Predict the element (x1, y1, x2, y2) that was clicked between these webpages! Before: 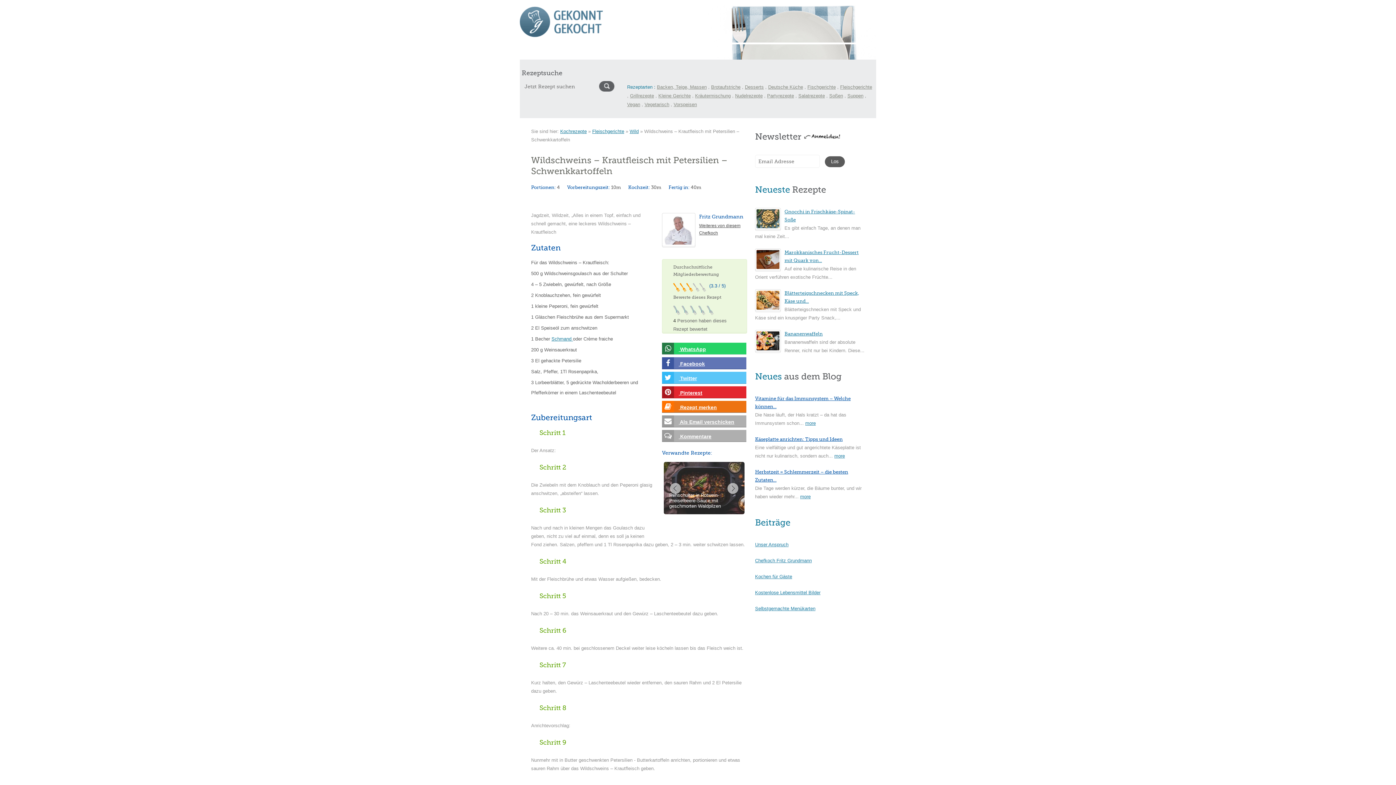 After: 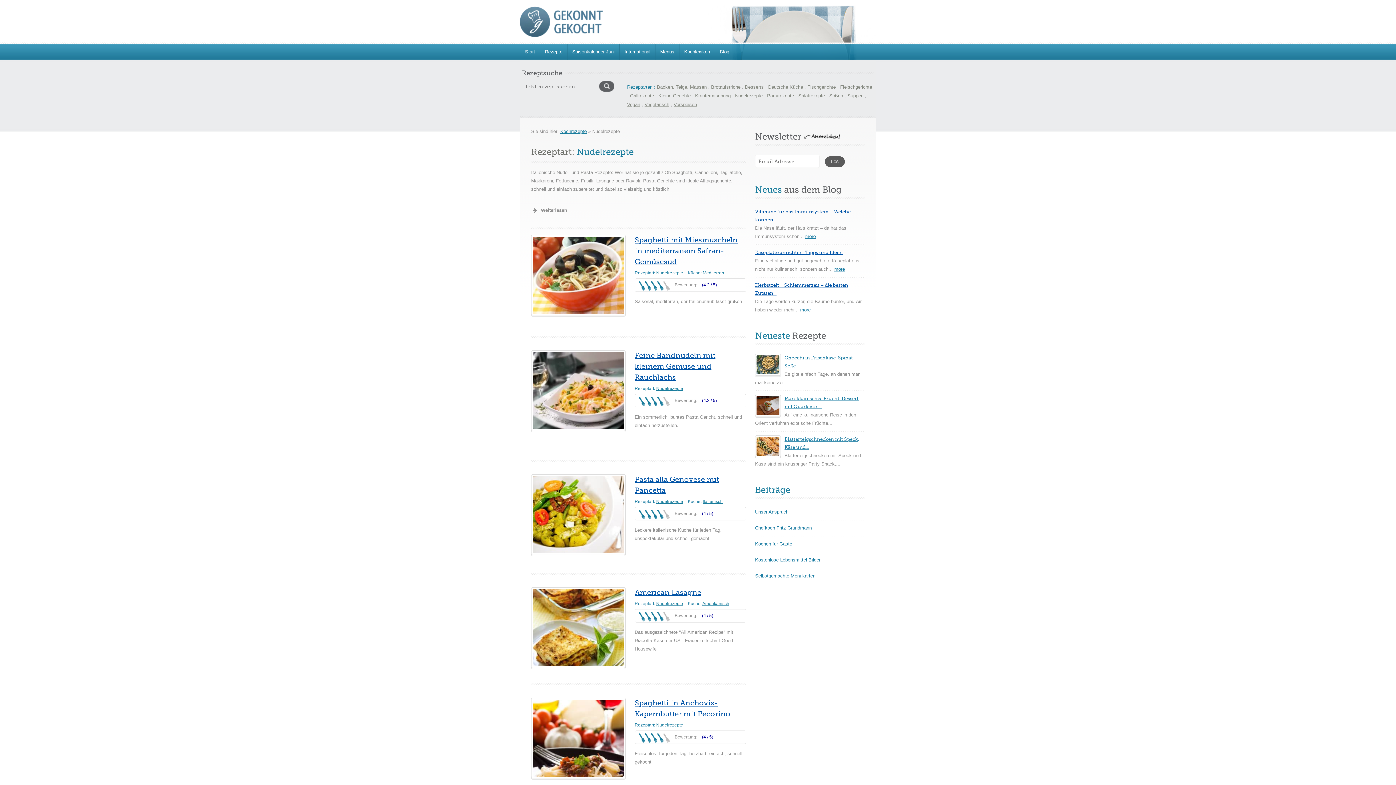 Action: label: Nudelrezepte bbox: (735, 93, 762, 98)